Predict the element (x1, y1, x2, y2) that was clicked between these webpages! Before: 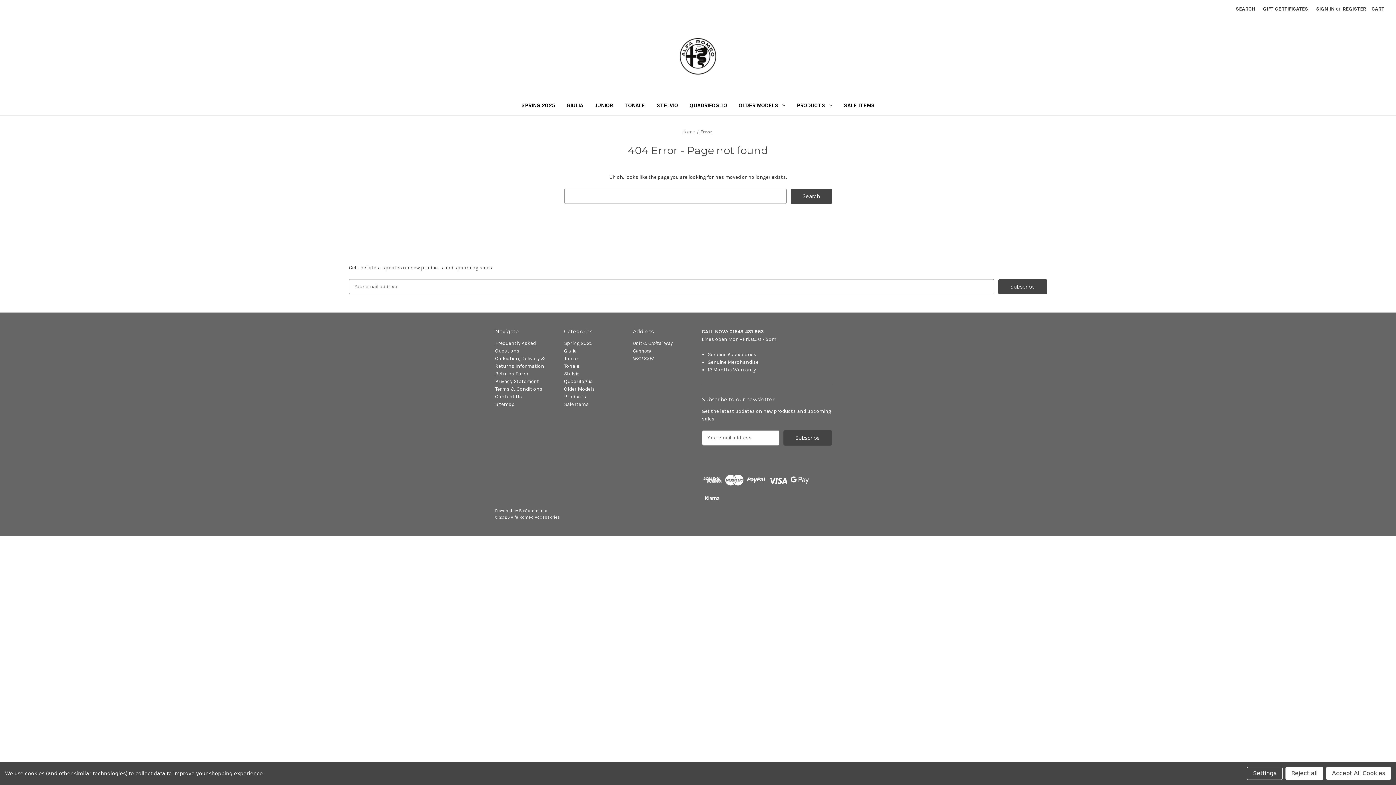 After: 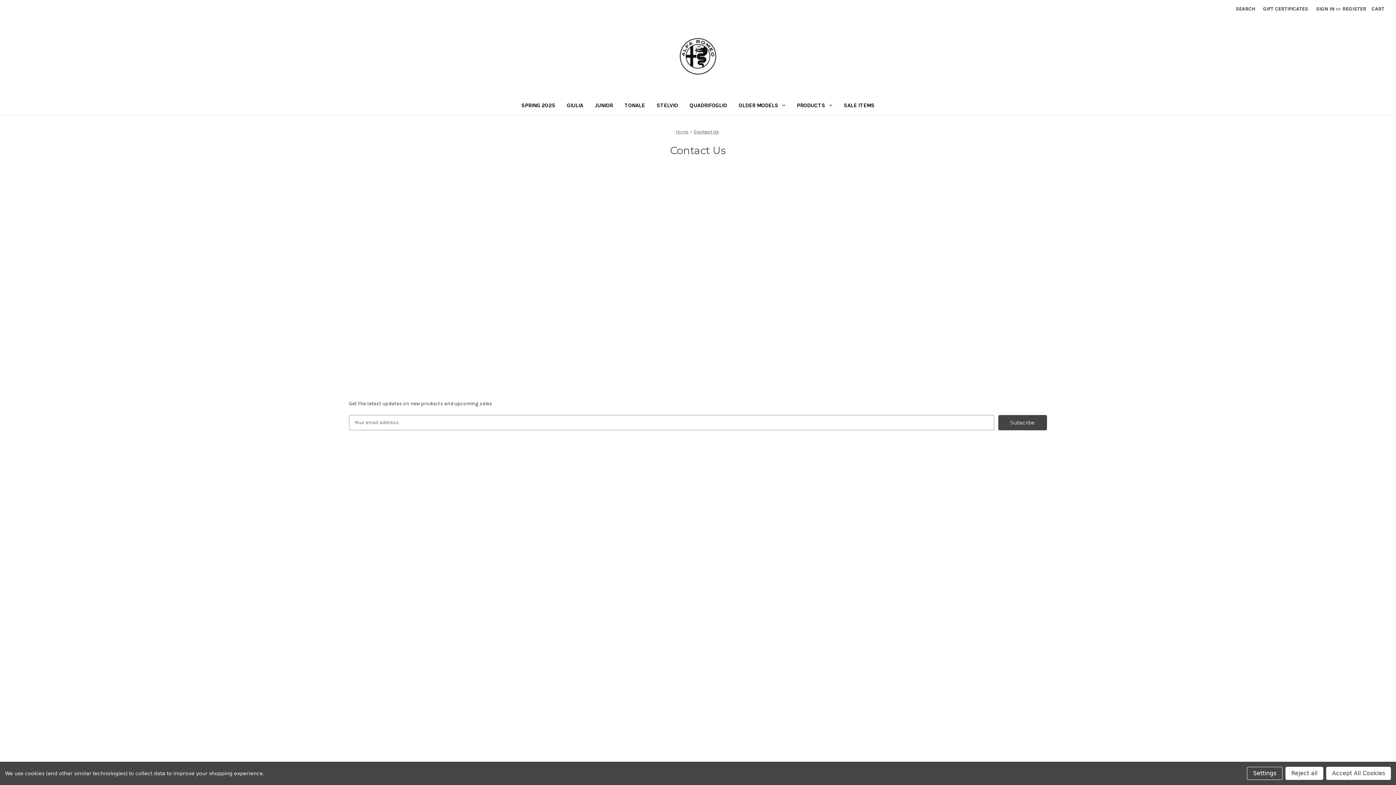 Action: label: Contact Us bbox: (495, 393, 522, 399)